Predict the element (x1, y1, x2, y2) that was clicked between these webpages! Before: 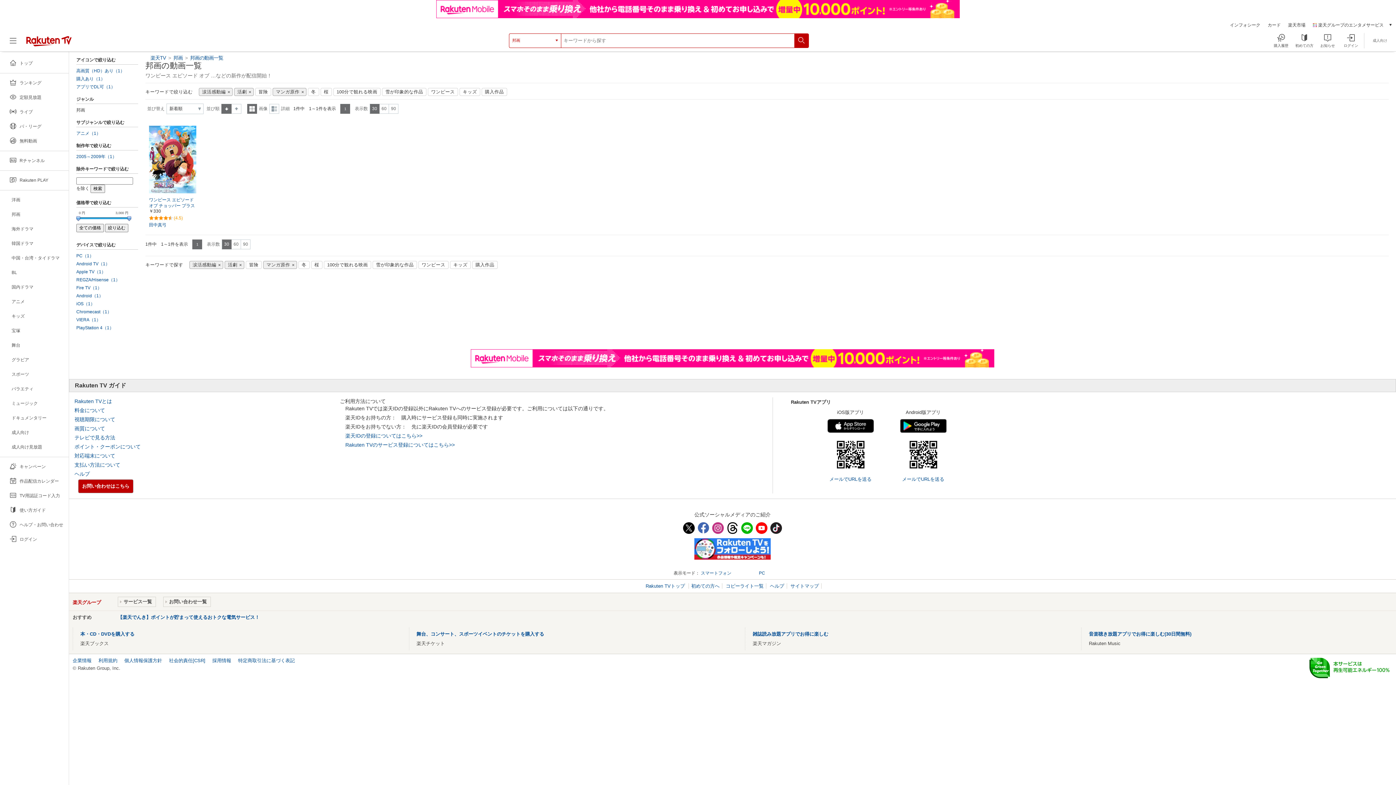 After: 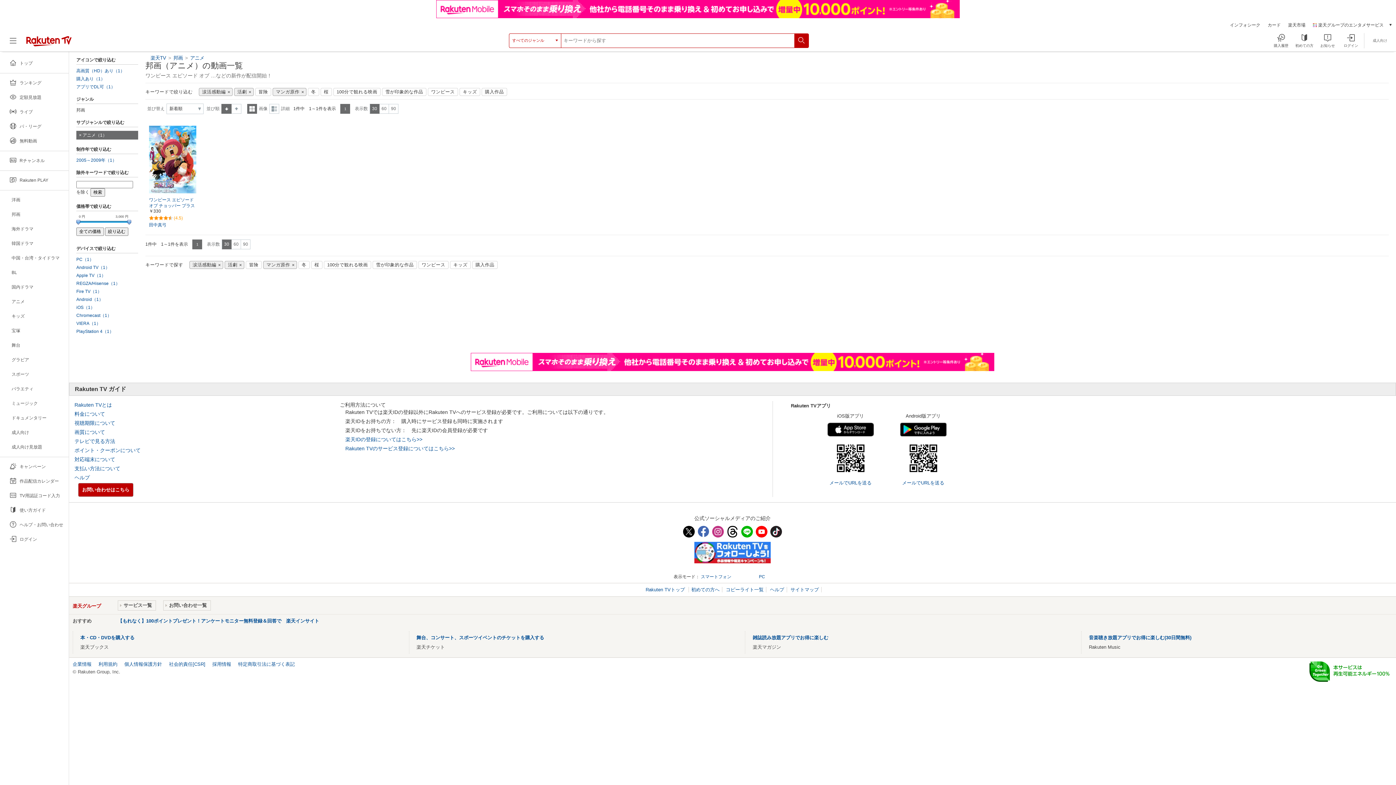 Action: label: アニメ（1） bbox: (76, 130, 138, 136)